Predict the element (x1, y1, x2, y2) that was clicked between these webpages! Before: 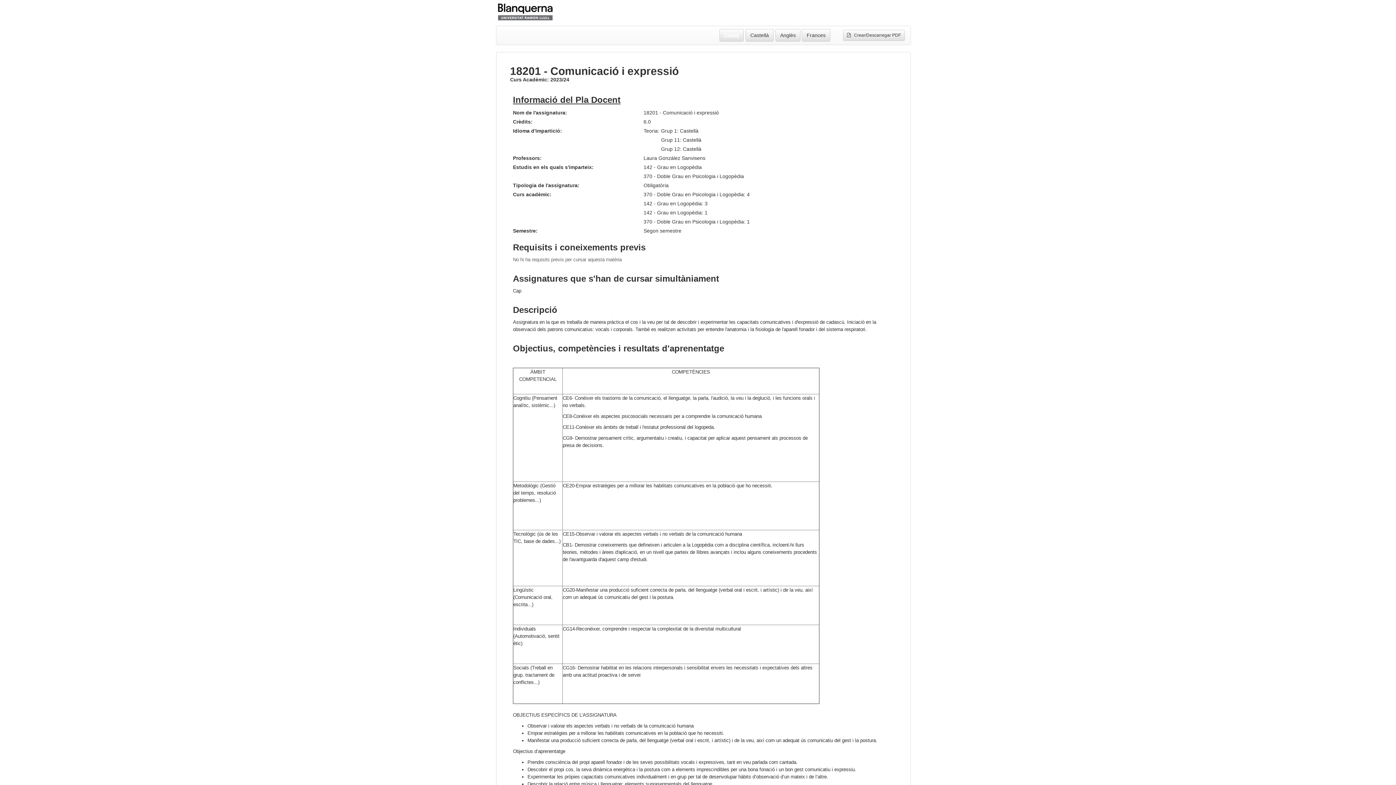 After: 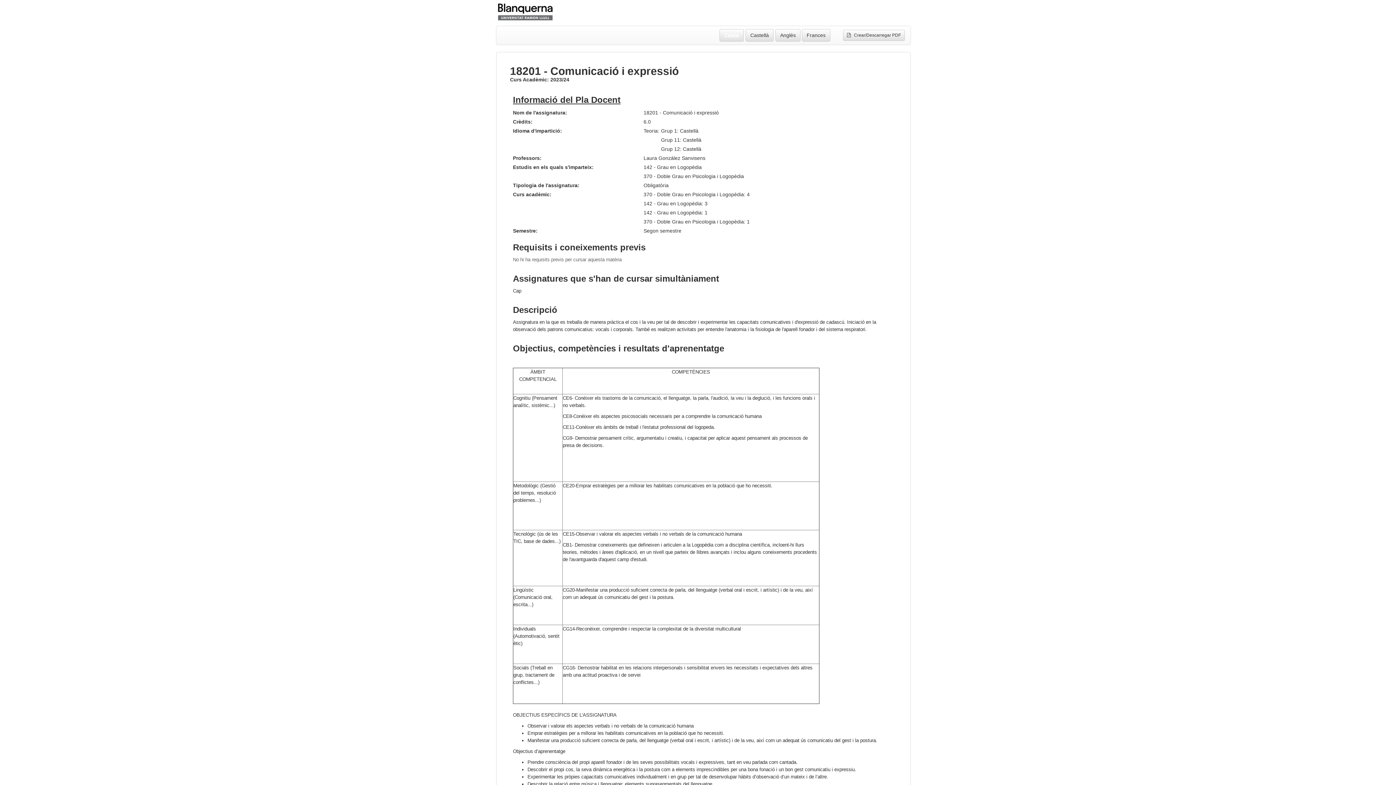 Action: bbox: (496, 26, 507, 44)